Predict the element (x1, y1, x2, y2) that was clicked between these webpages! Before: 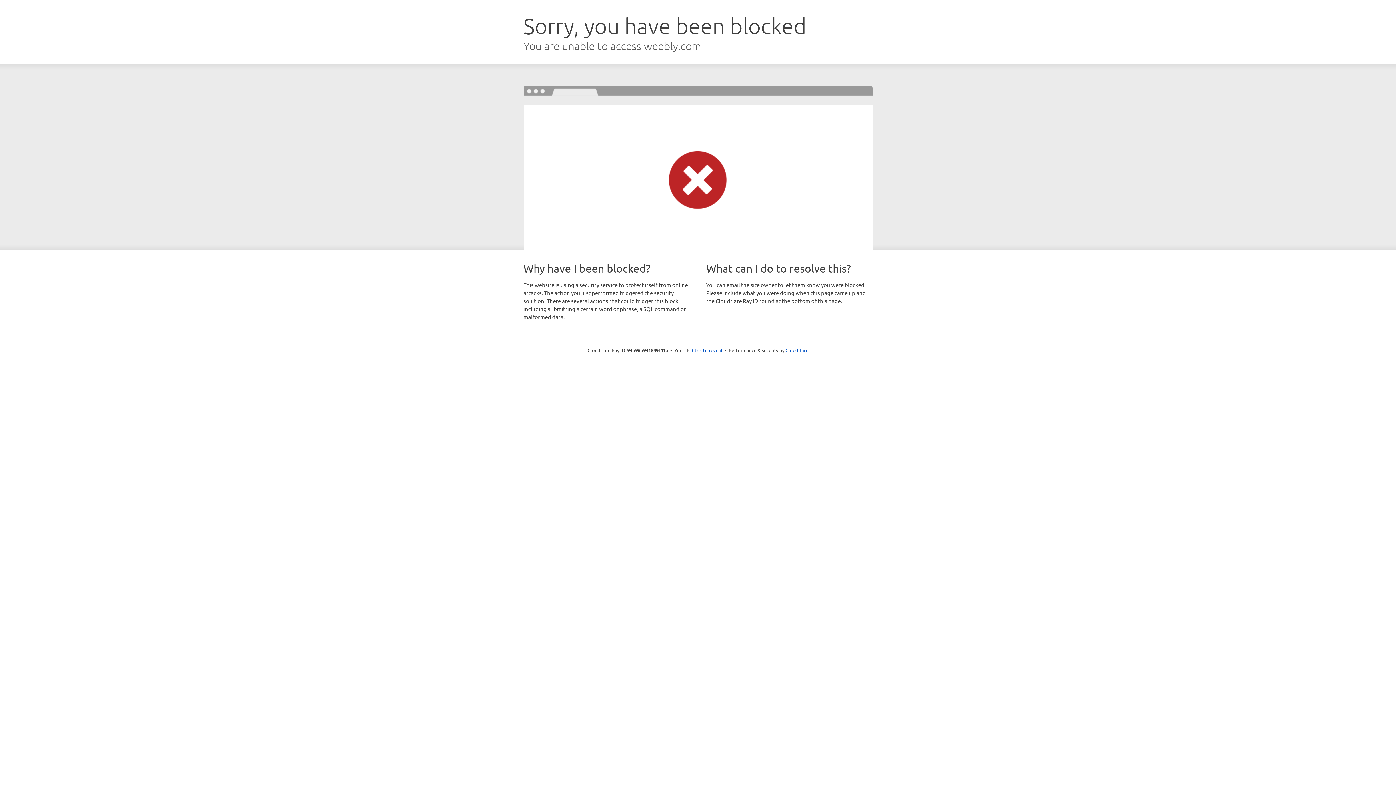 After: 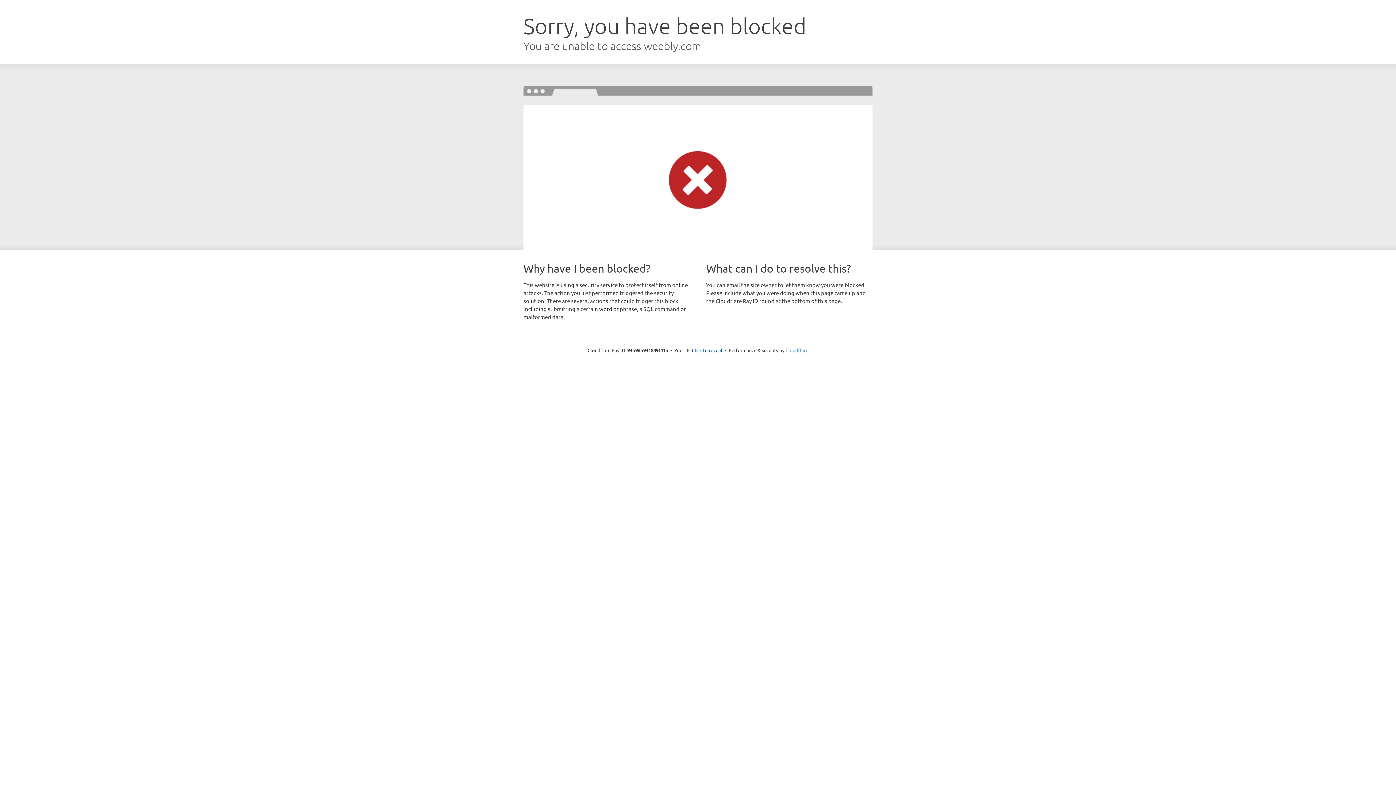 Action: bbox: (785, 347, 808, 353) label: Cloudflare